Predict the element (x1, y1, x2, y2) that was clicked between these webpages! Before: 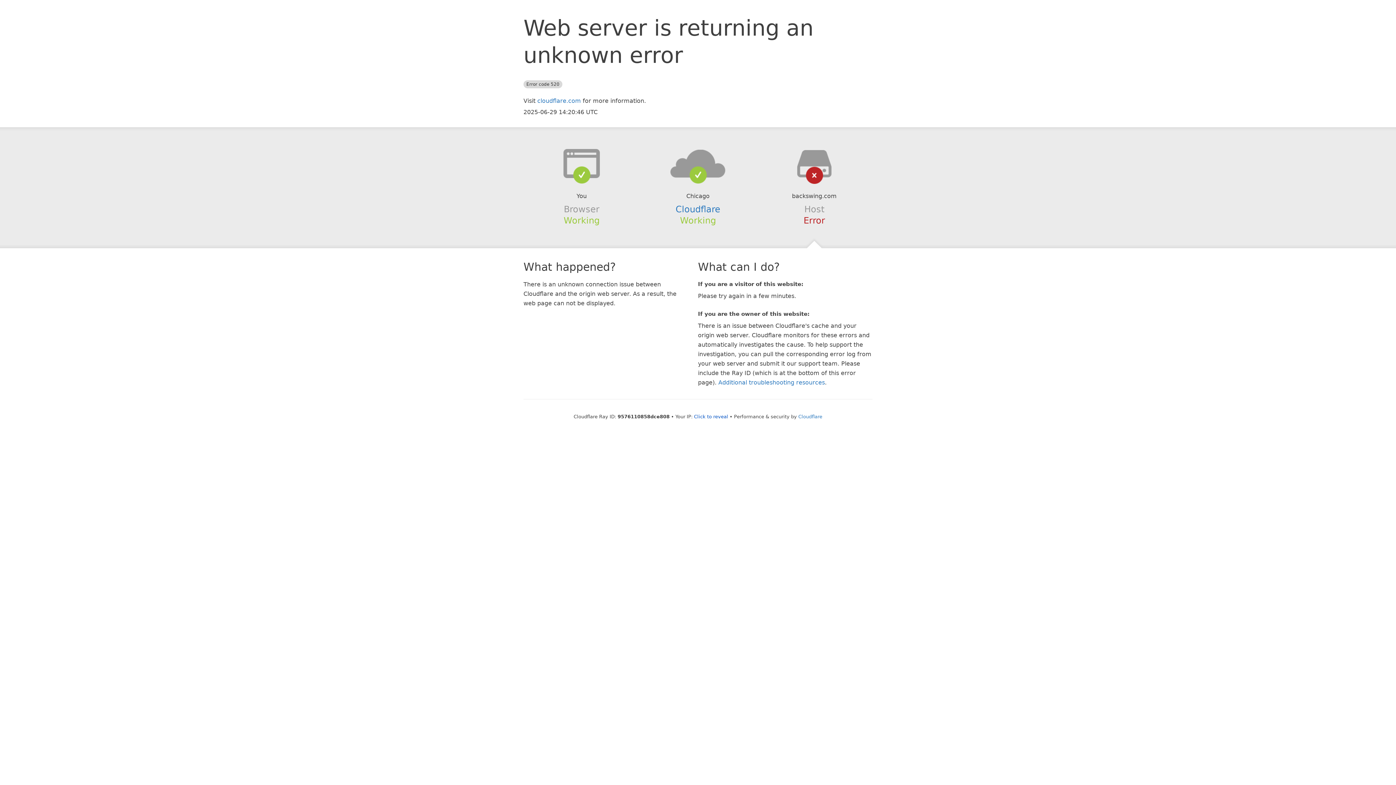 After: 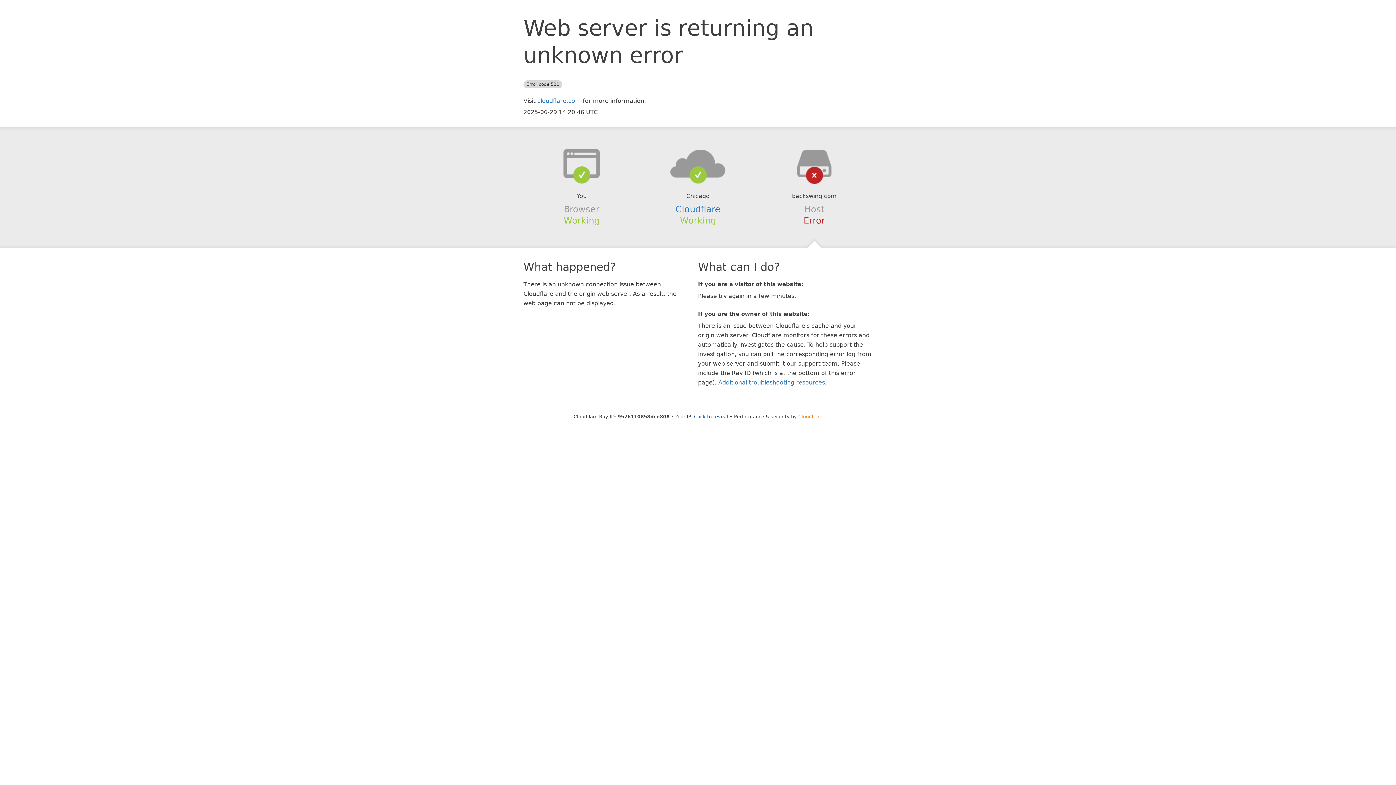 Action: bbox: (798, 414, 822, 419) label: Cloudflare